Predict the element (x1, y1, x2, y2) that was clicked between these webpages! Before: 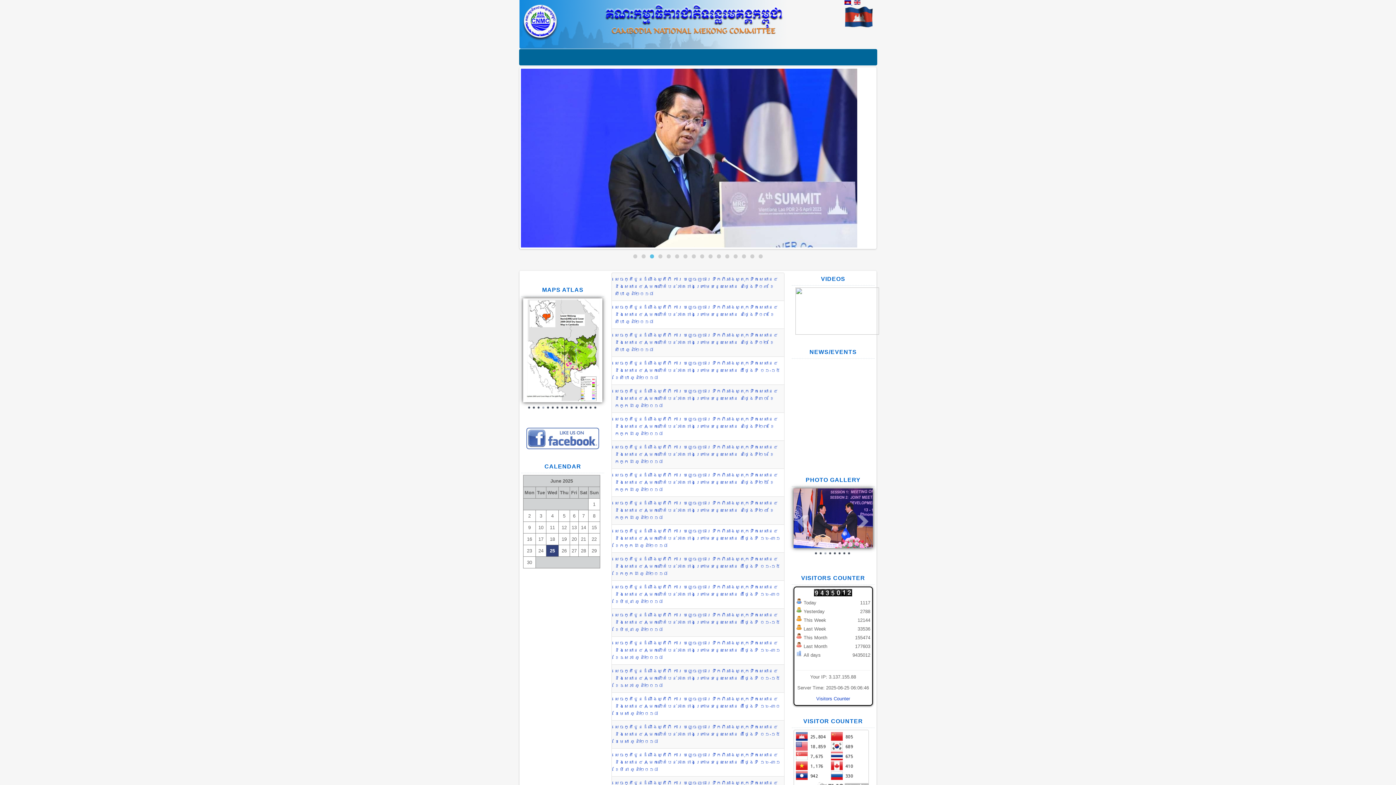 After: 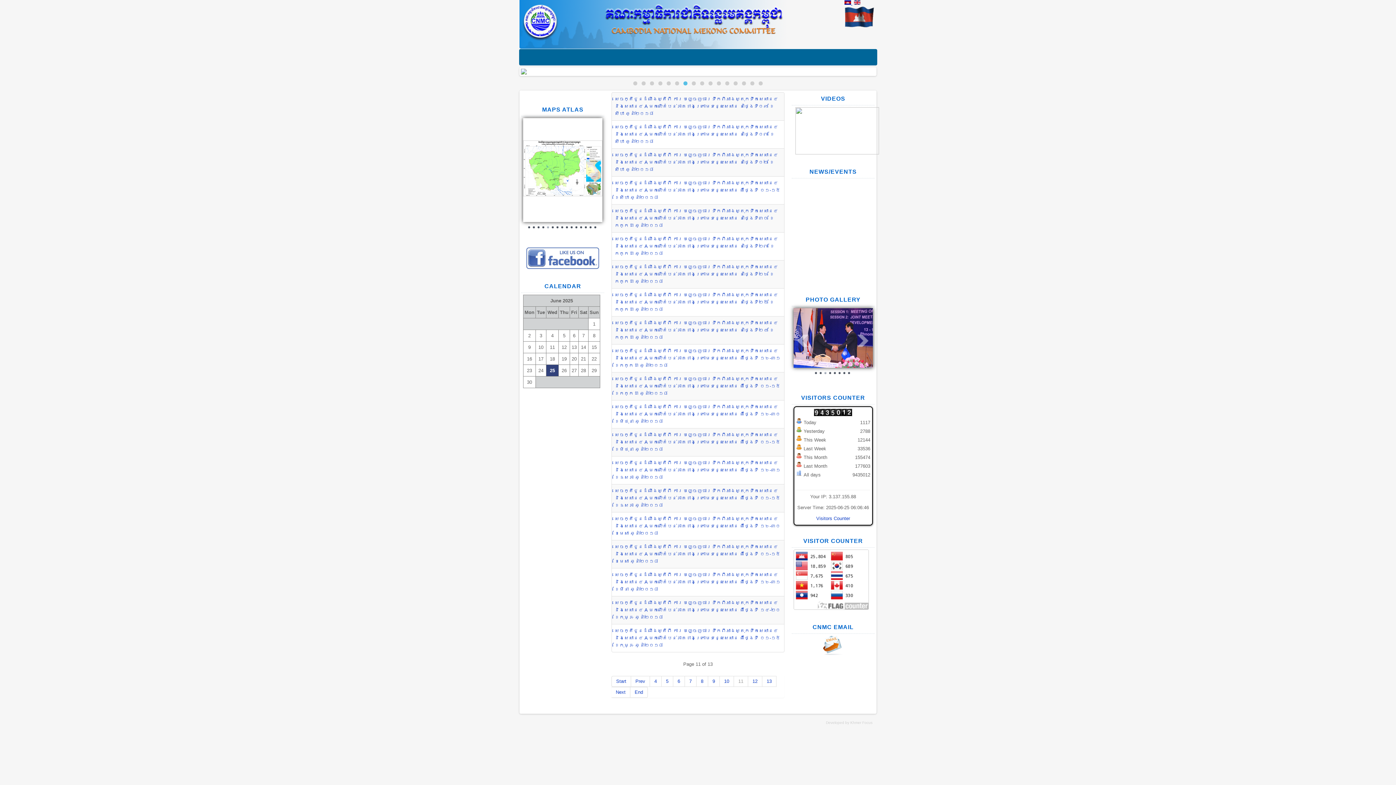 Action: bbox: (527, 394, 531, 398)